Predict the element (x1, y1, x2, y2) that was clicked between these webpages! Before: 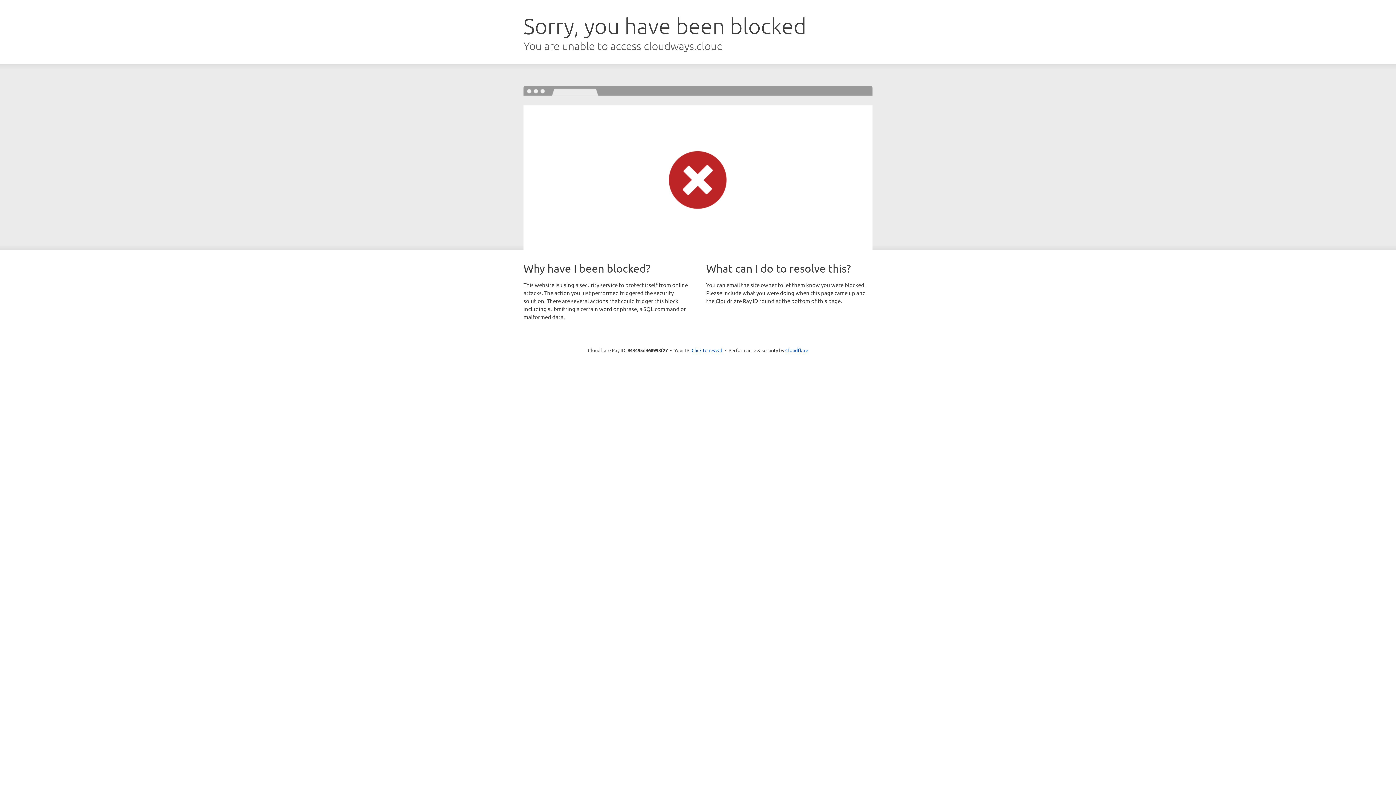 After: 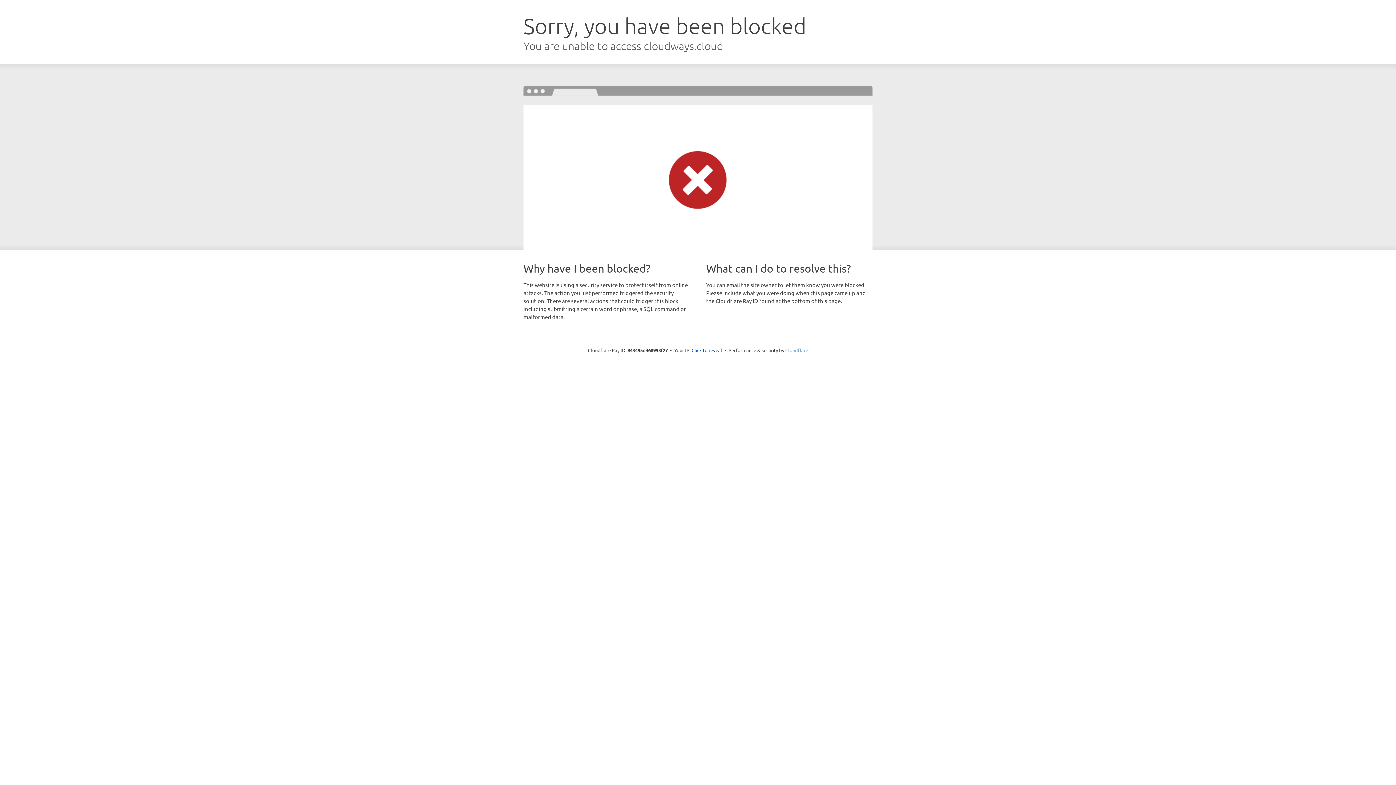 Action: label: Cloudflare bbox: (785, 347, 808, 353)